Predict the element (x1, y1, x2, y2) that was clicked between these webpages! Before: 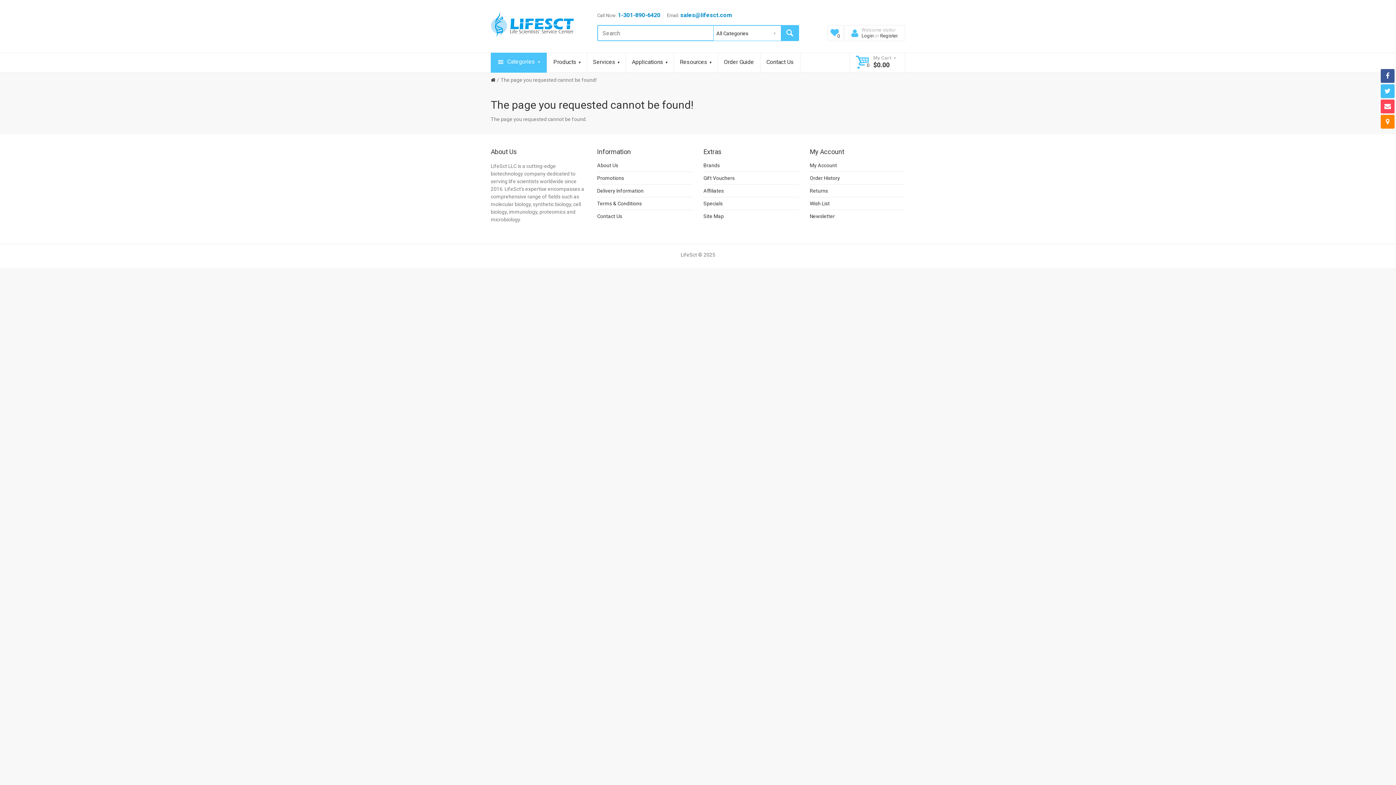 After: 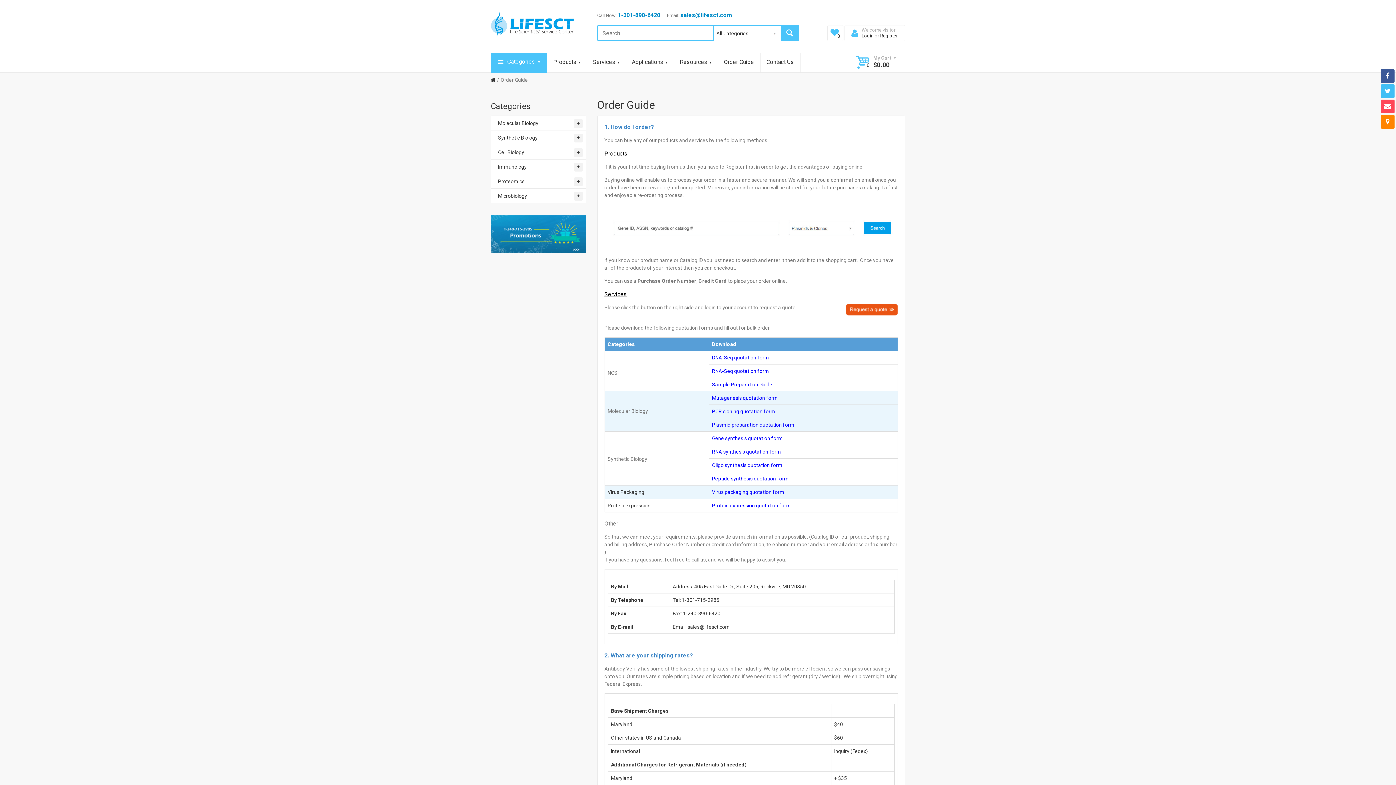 Action: label: Order Guide bbox: (717, 52, 760, 72)